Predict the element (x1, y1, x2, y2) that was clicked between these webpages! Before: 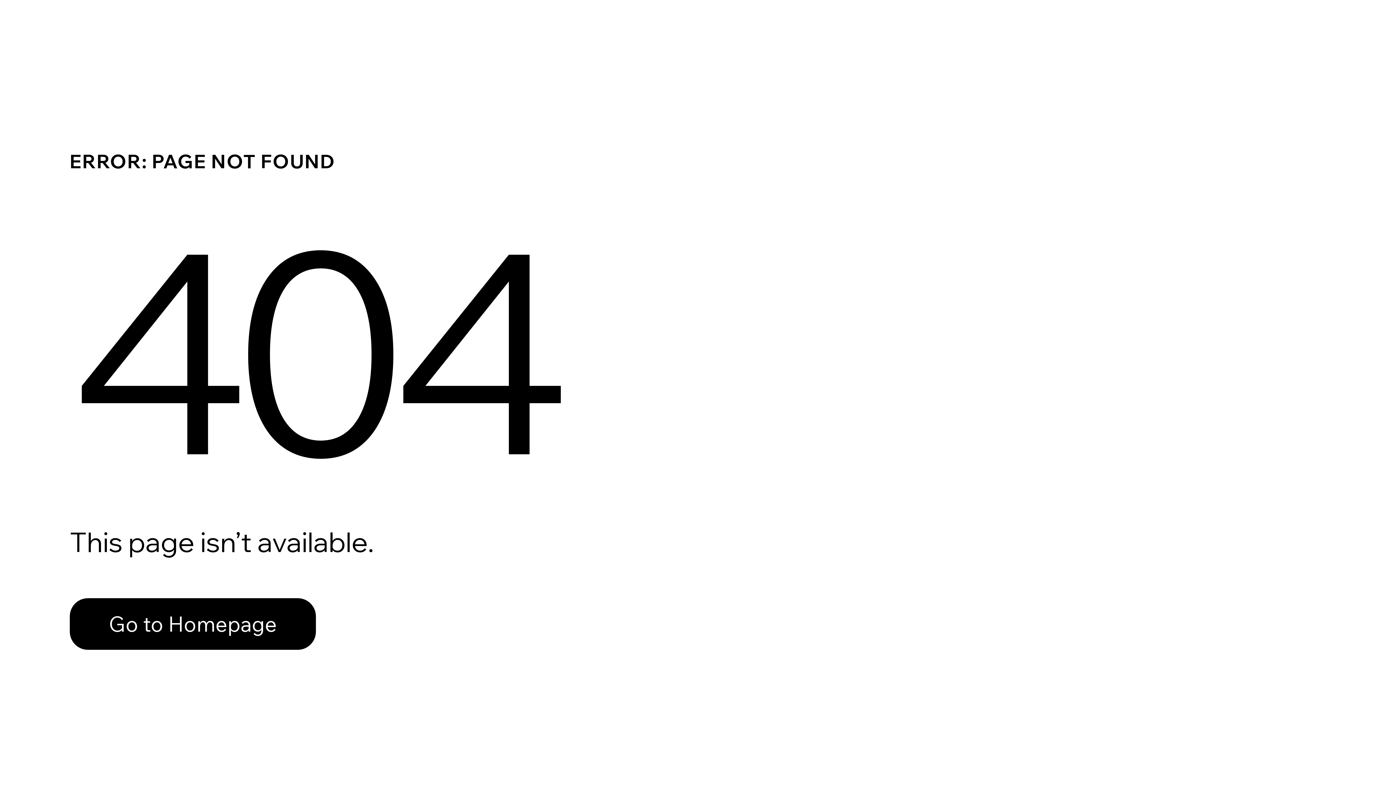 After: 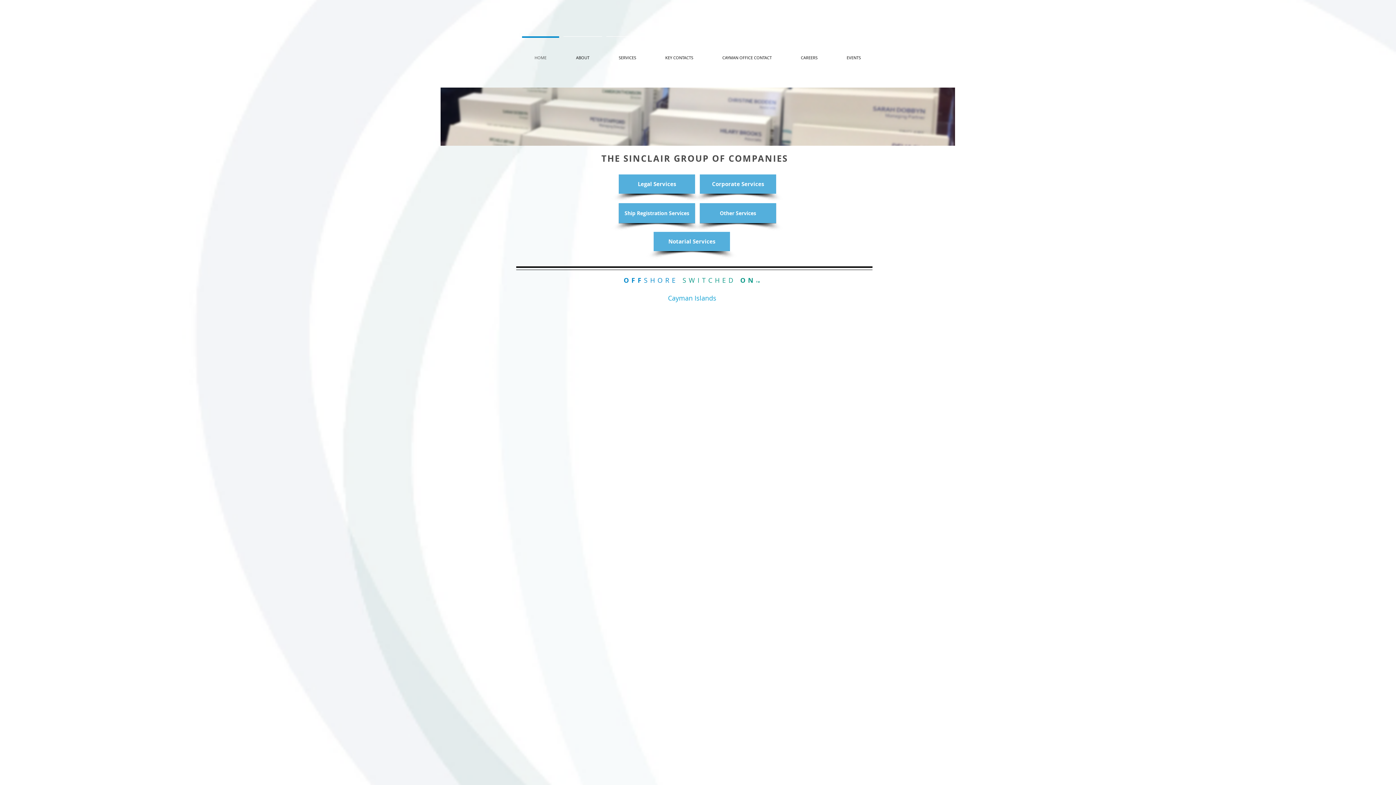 Action: label: Go to Homepage bbox: (69, 582, 768, 659)